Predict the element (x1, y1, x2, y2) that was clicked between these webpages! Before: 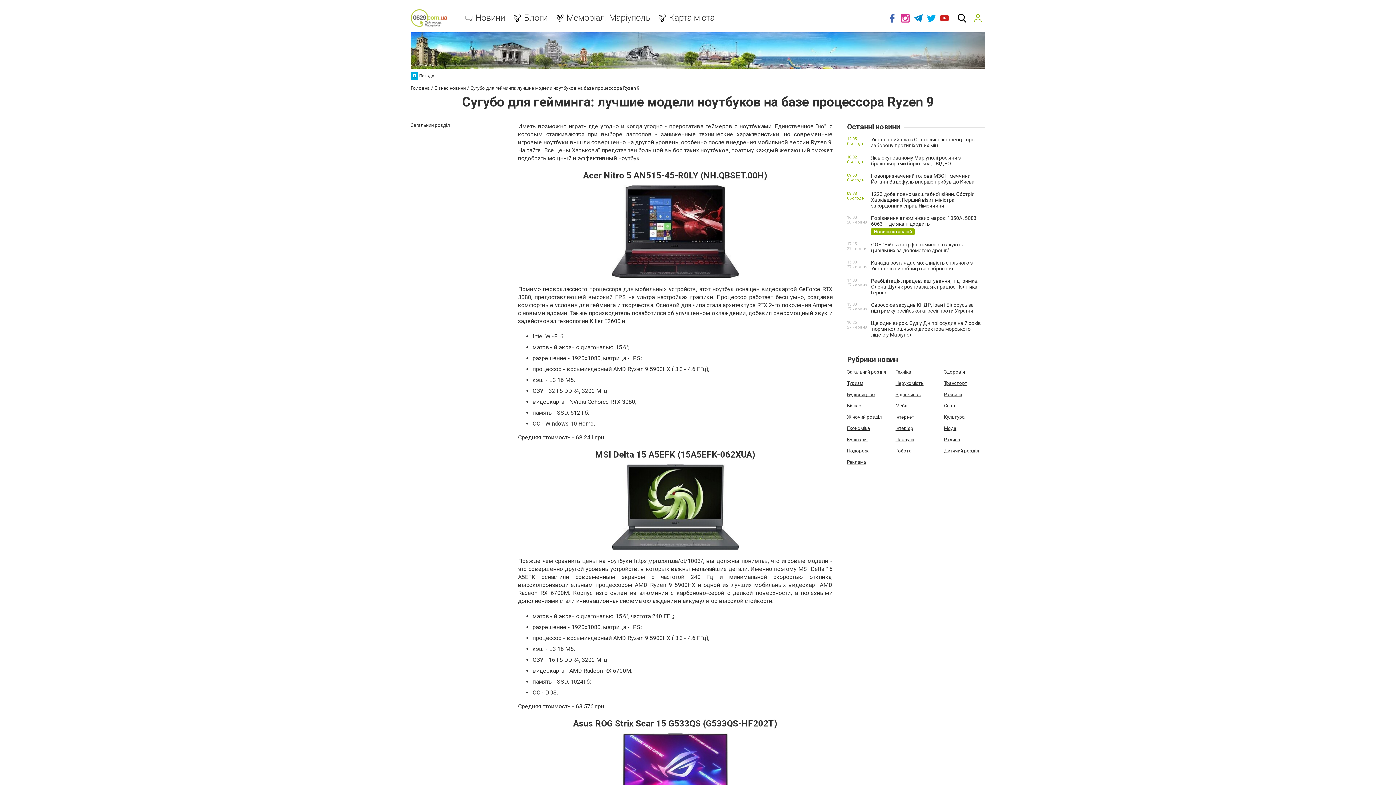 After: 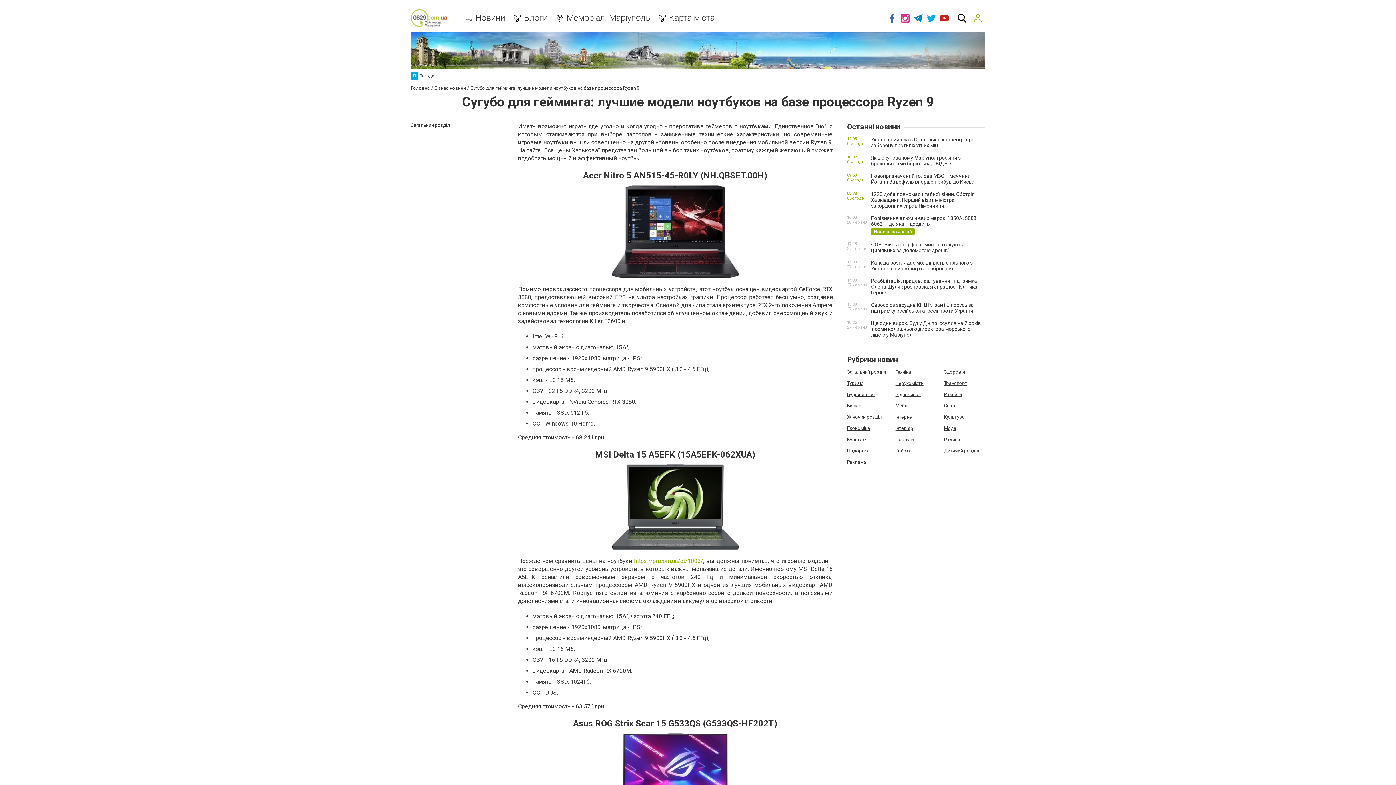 Action: label: https://pn.com.ua/ct/1003/ bbox: (634, 557, 703, 564)